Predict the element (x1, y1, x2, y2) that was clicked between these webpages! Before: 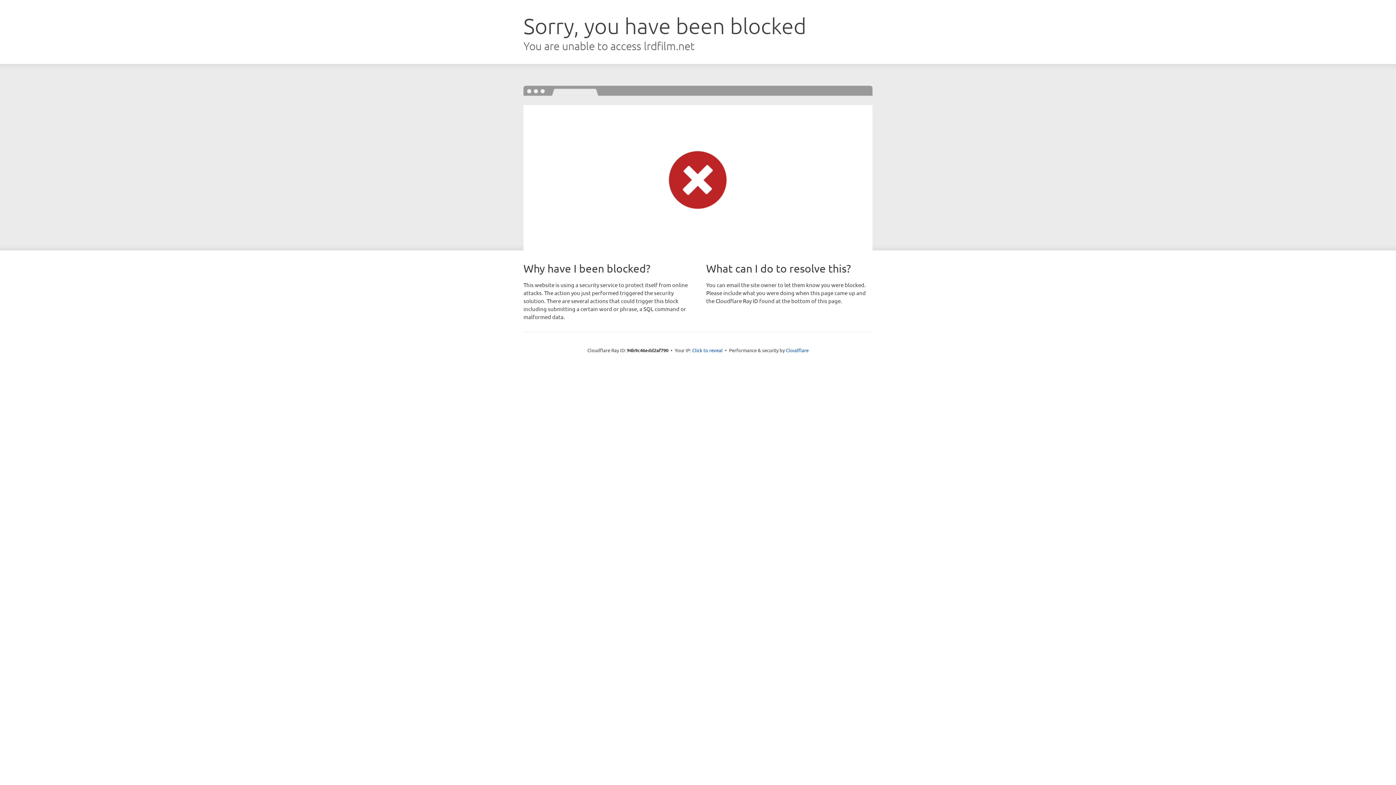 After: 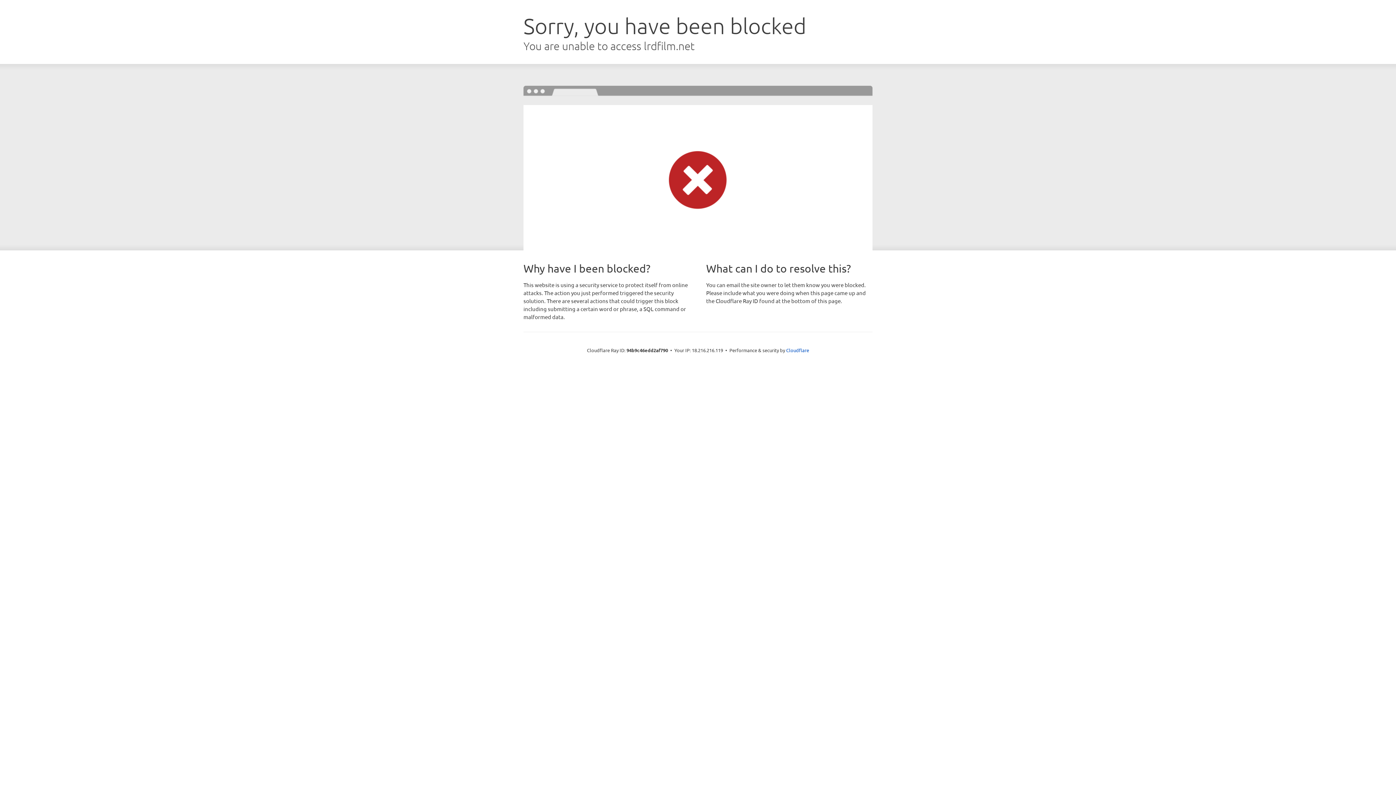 Action: bbox: (692, 346, 722, 353) label: Click to reveal